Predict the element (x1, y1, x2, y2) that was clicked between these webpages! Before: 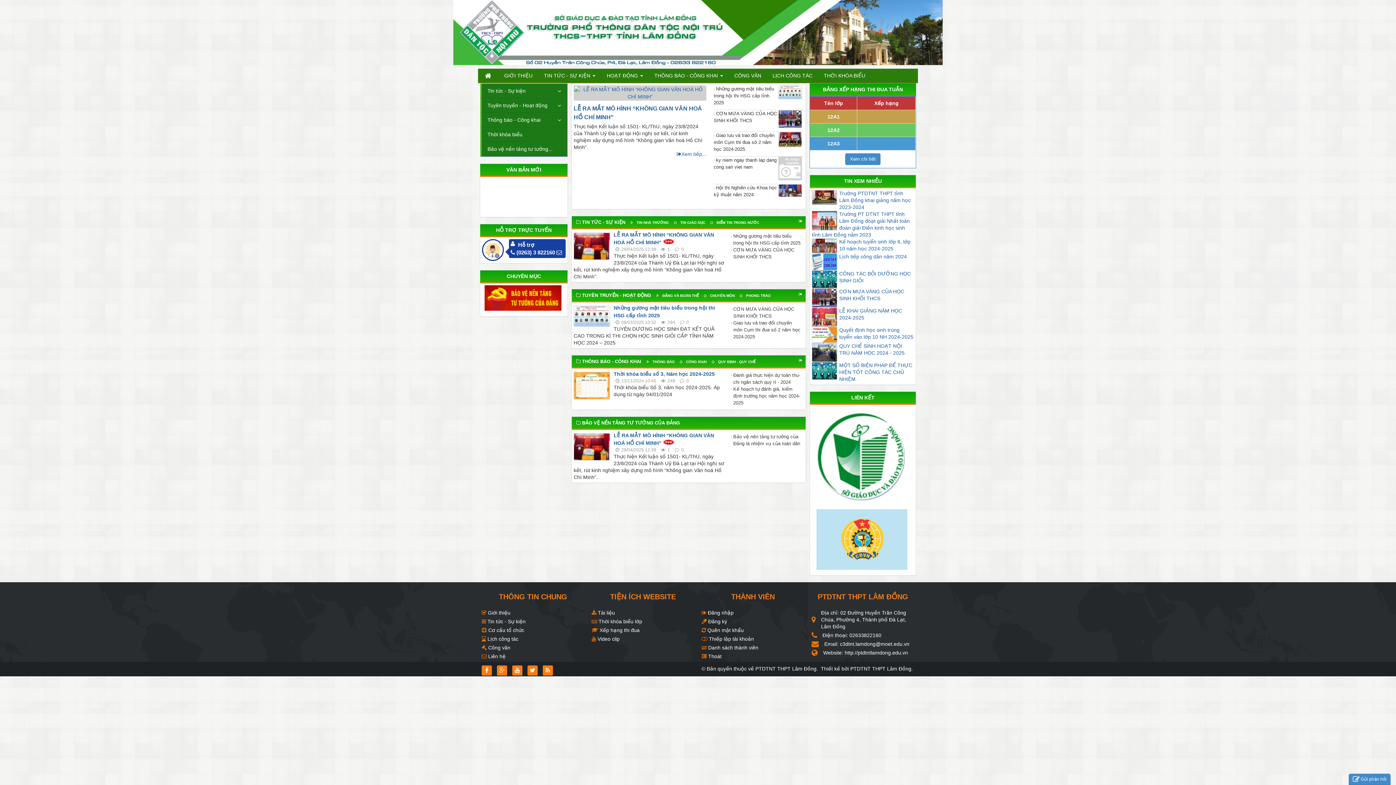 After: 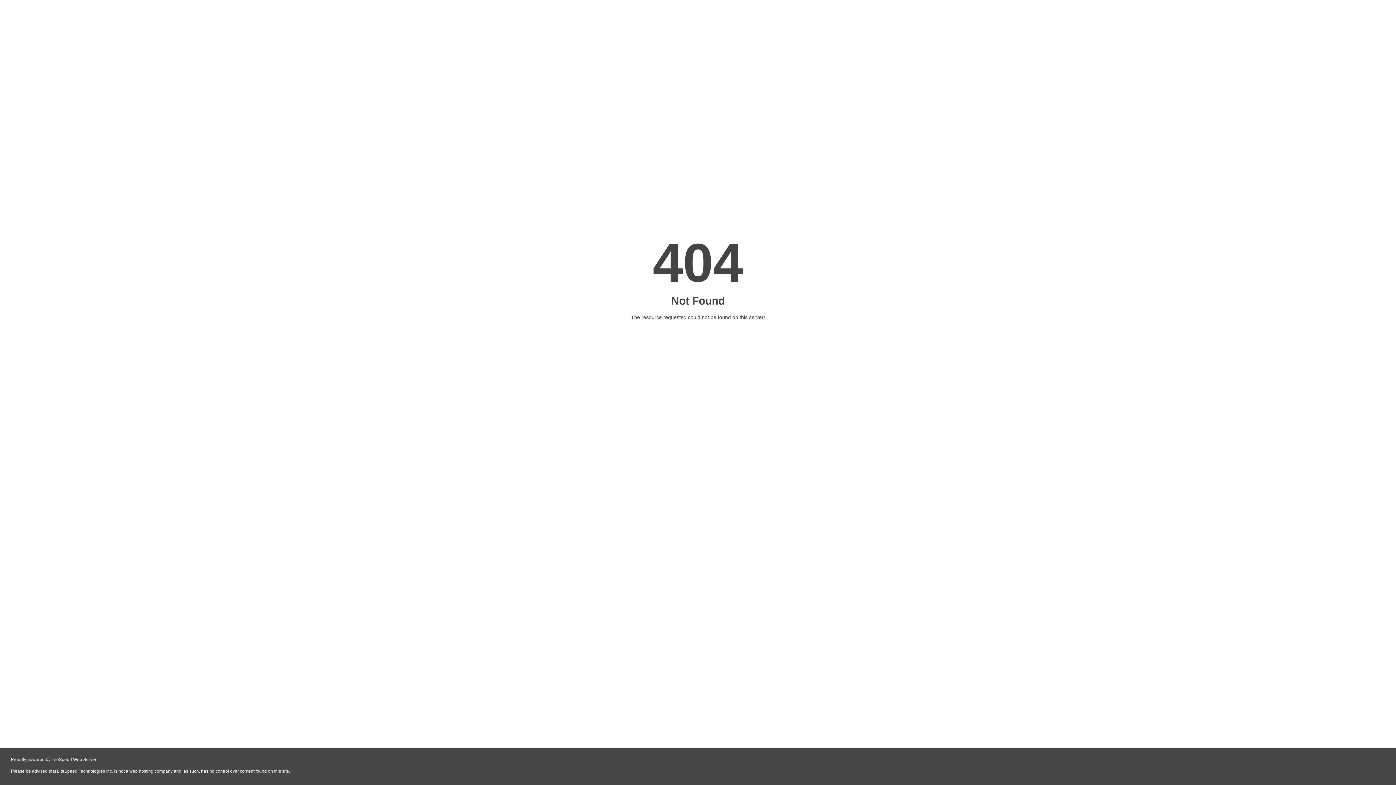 Action: bbox: (506, 273, 541, 279) label: CHUYÊN MỤC